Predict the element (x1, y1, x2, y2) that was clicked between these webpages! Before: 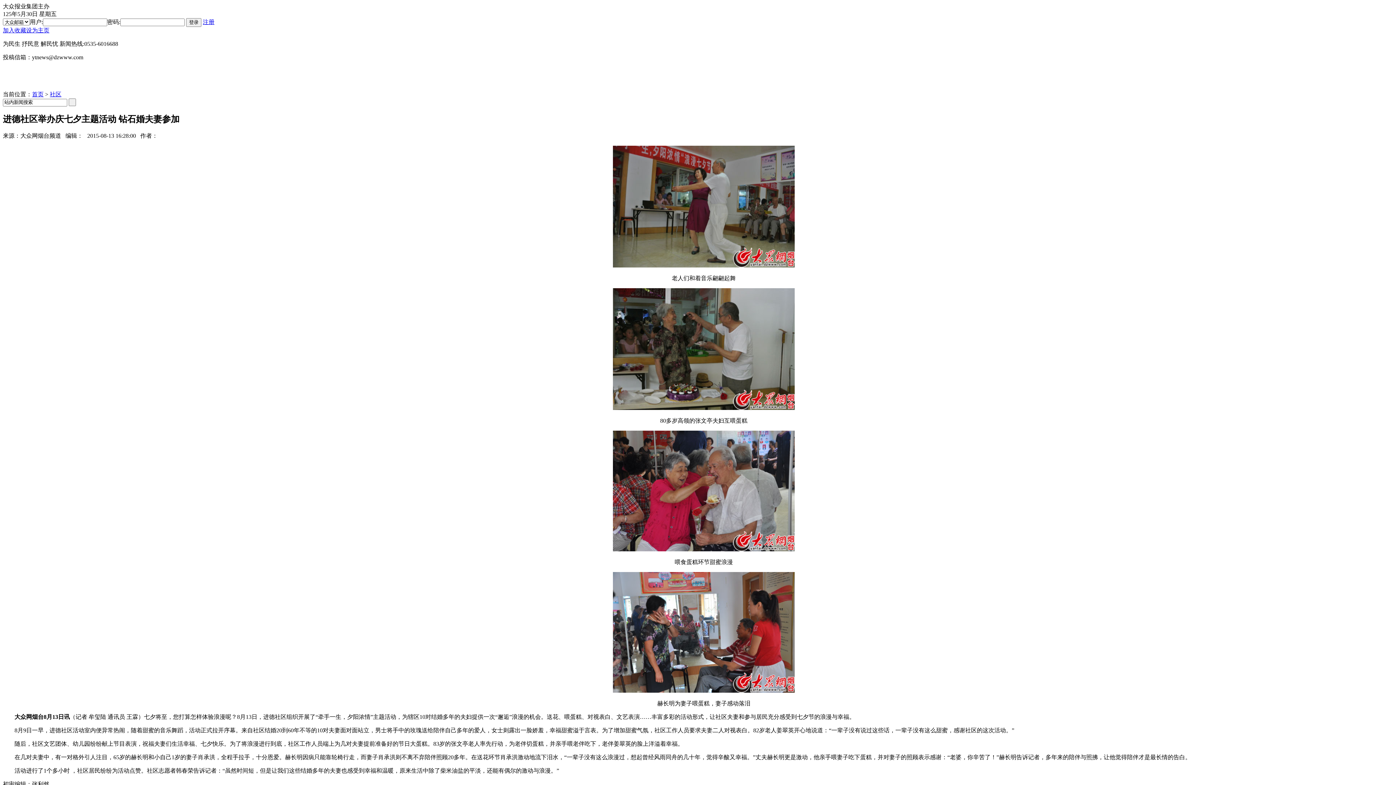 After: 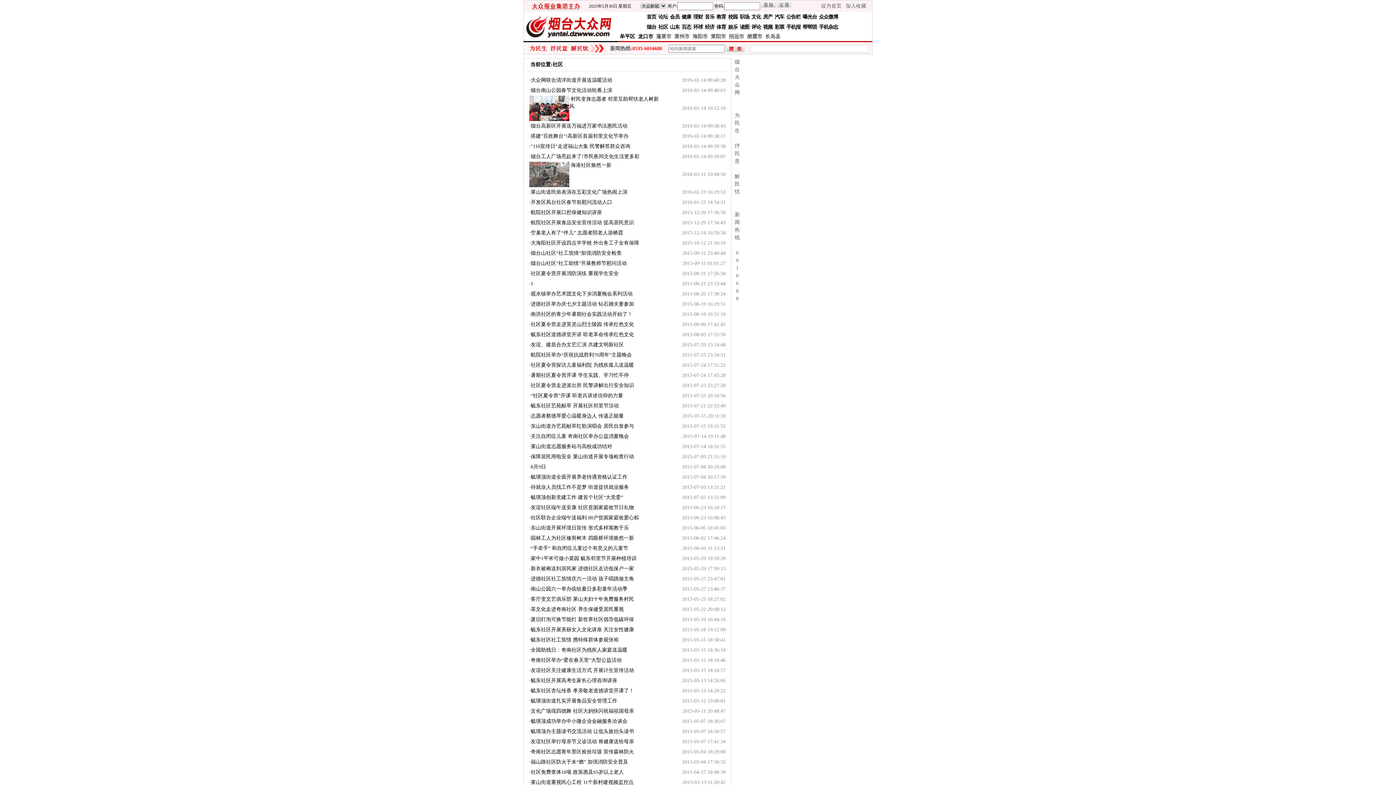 Action: bbox: (49, 91, 61, 97) label: 社区